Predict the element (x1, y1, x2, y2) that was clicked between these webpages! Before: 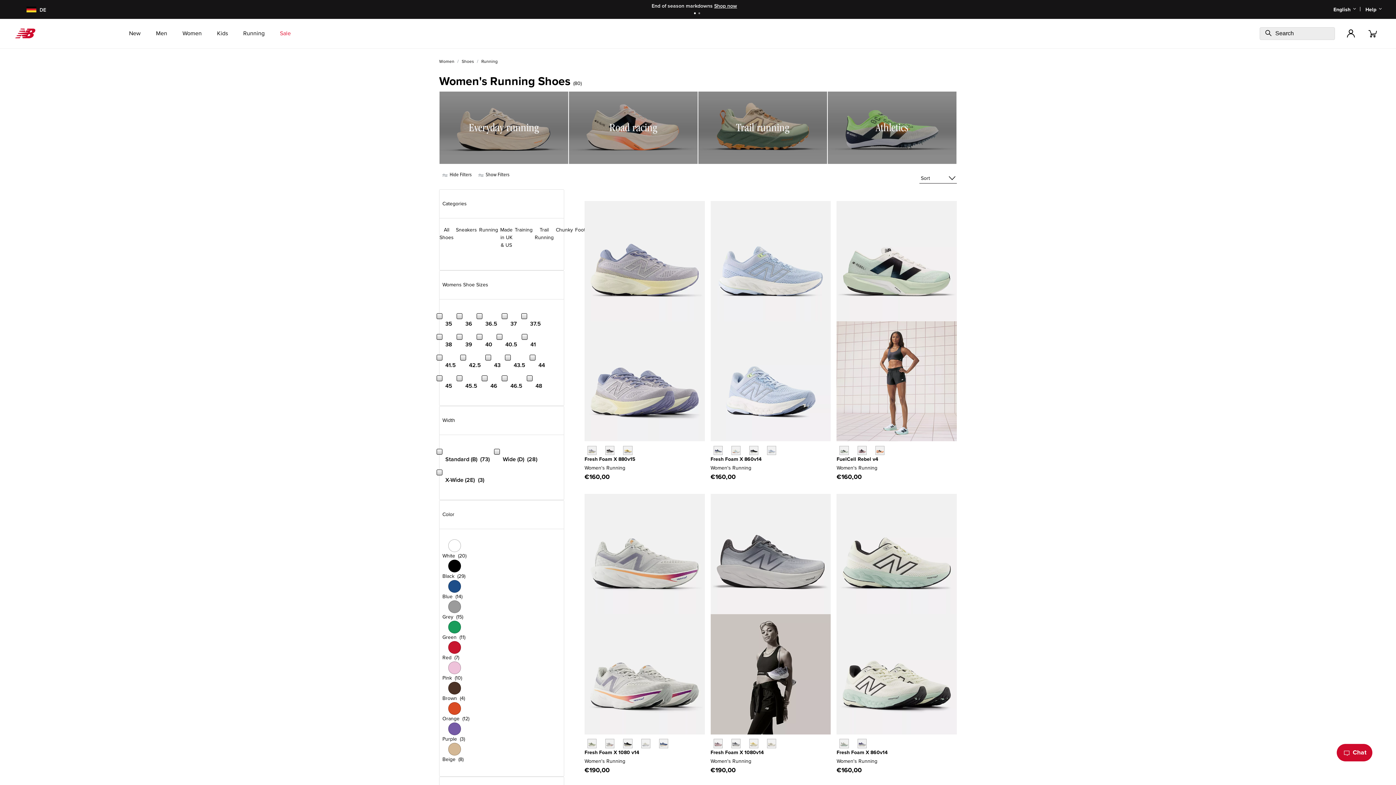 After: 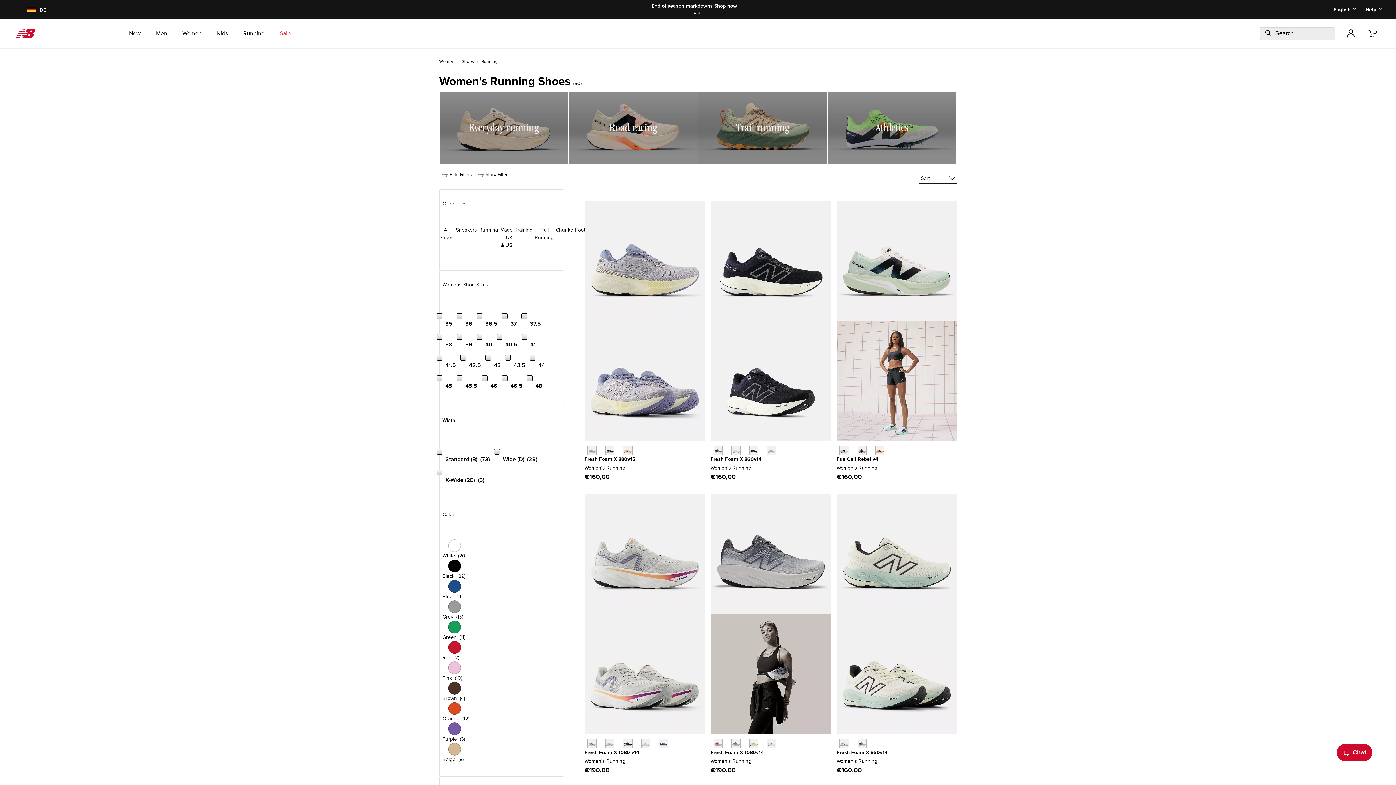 Action: bbox: (748, 444, 760, 456)